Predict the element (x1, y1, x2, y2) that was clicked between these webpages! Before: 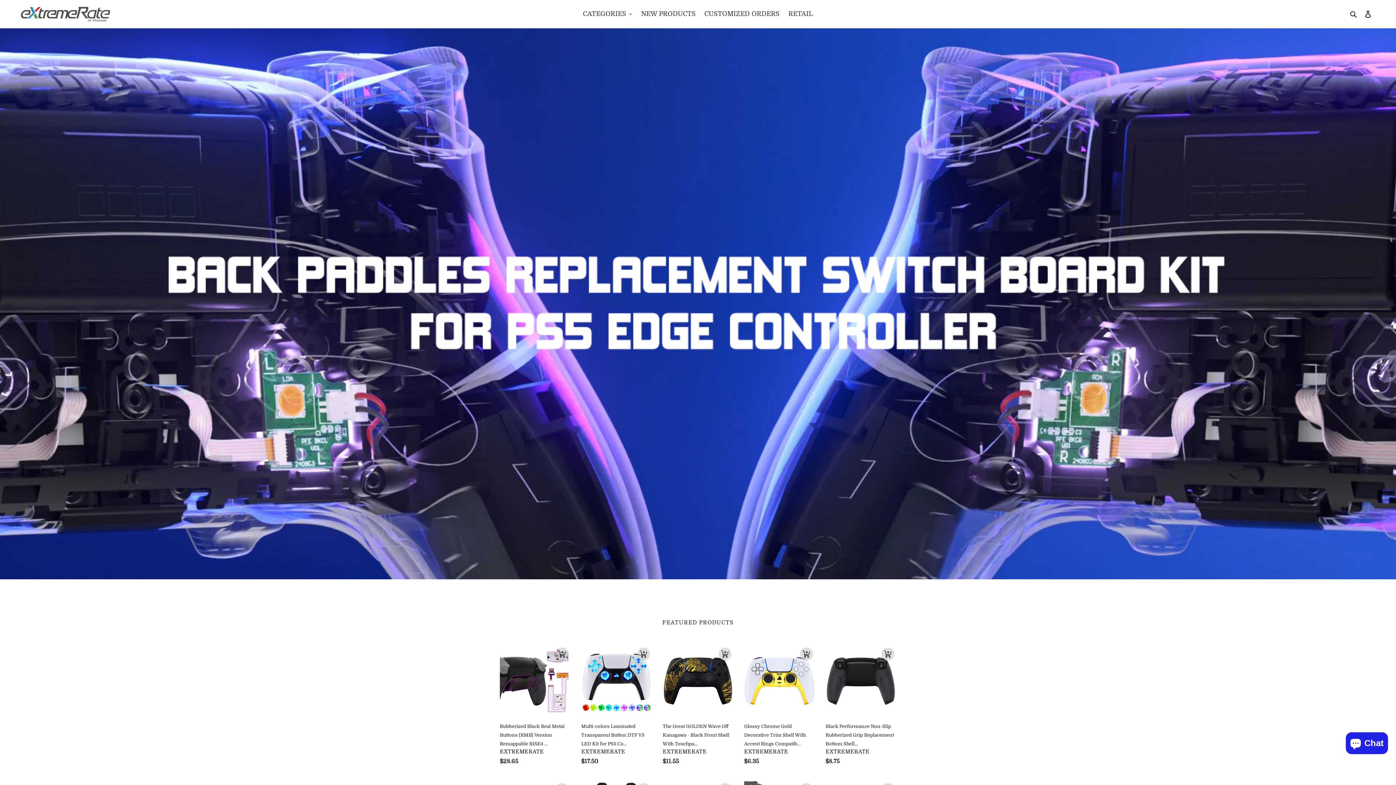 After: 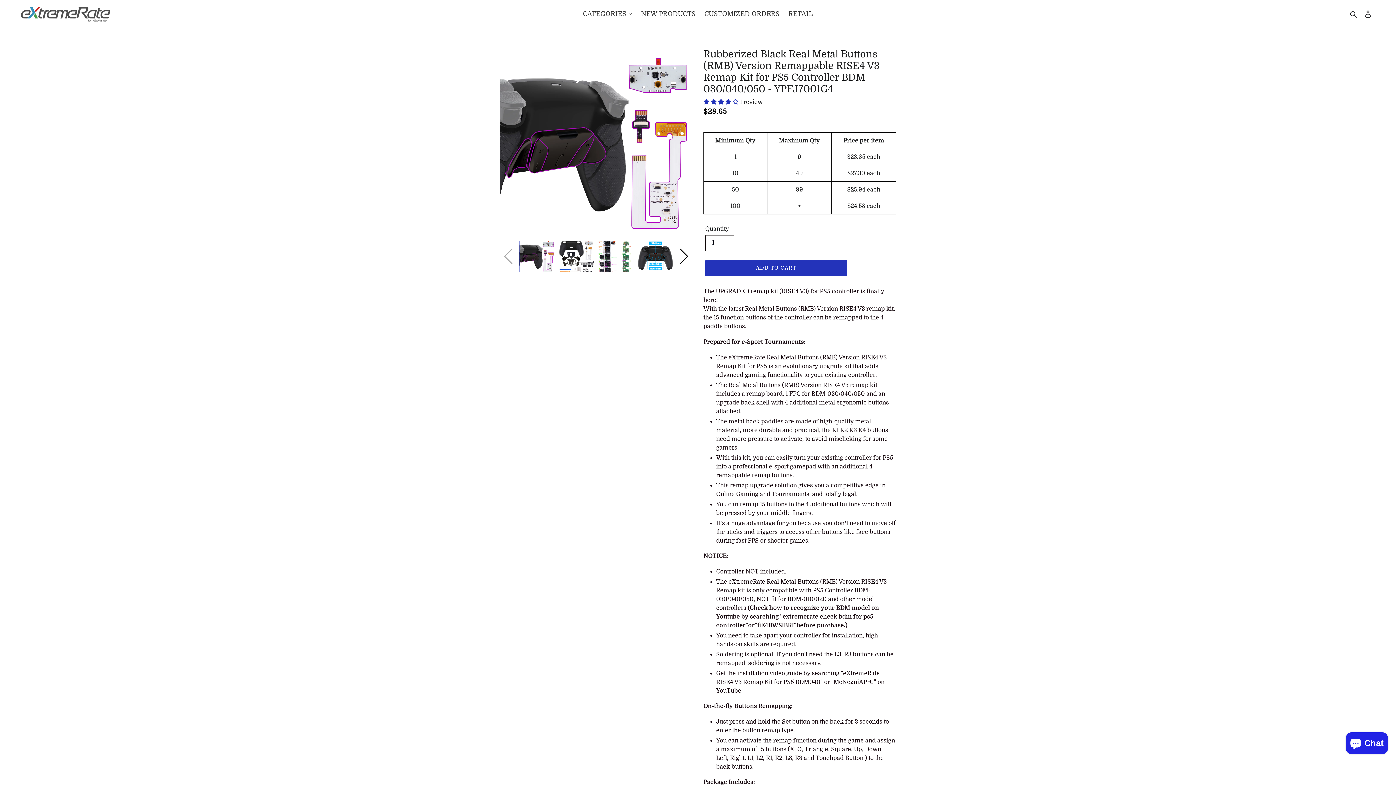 Action: bbox: (500, 647, 570, 770) label: Rubberized Black Real Metal Buttons (RMB) Version Remappable RISE4 V3 Remap Kit for PS5 Controller BDM-030/040/050 - YPFJ7001G4